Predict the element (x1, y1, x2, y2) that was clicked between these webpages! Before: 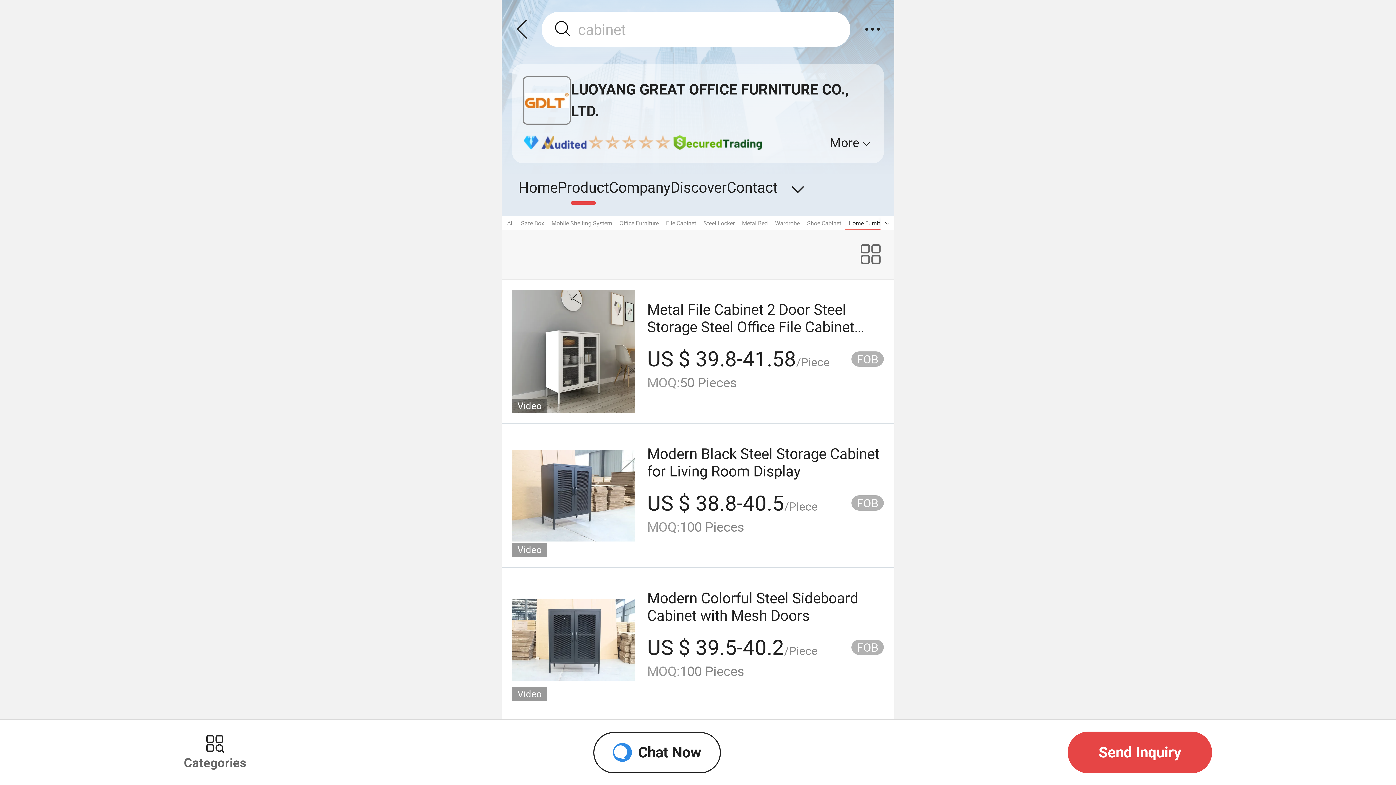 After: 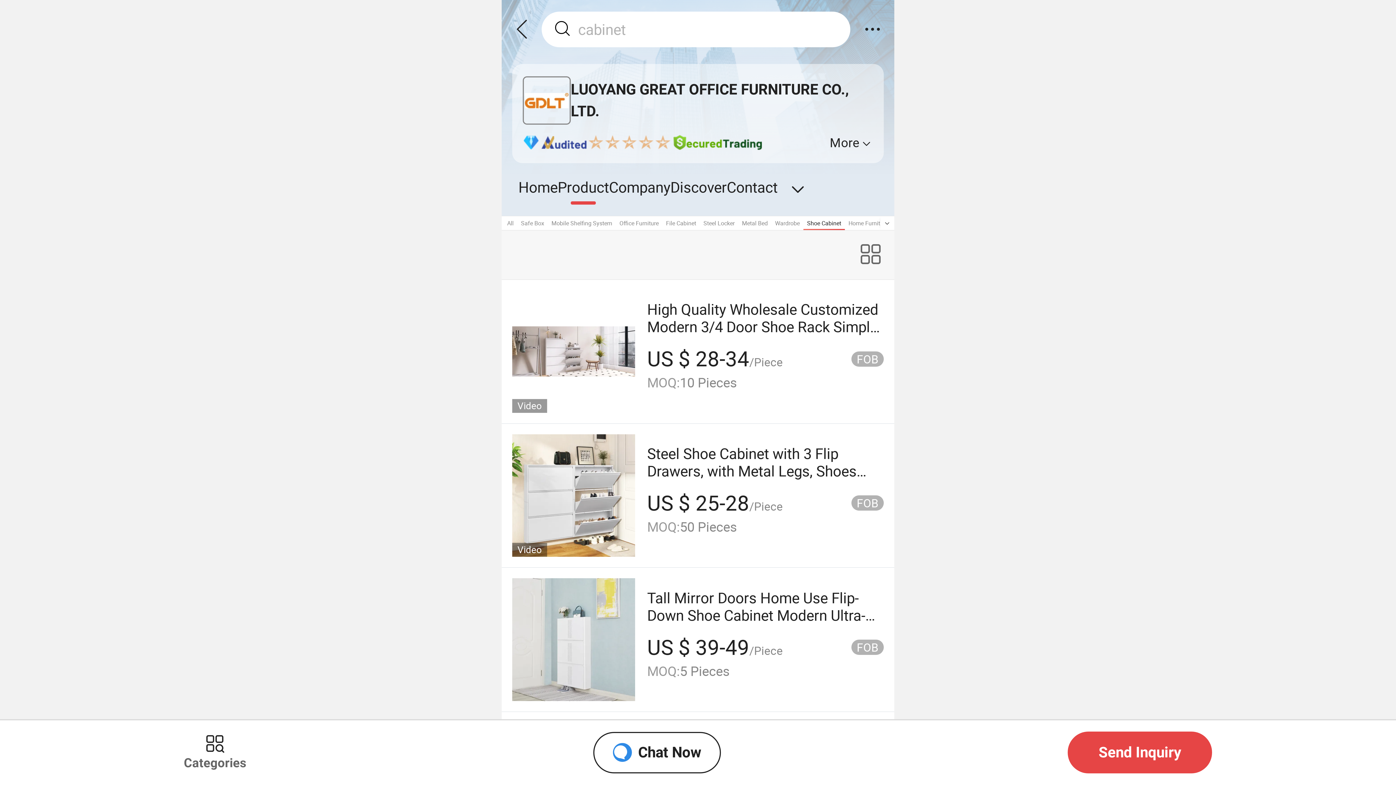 Action: label: Shoe Cabinet bbox: (803, 216, 845, 230)